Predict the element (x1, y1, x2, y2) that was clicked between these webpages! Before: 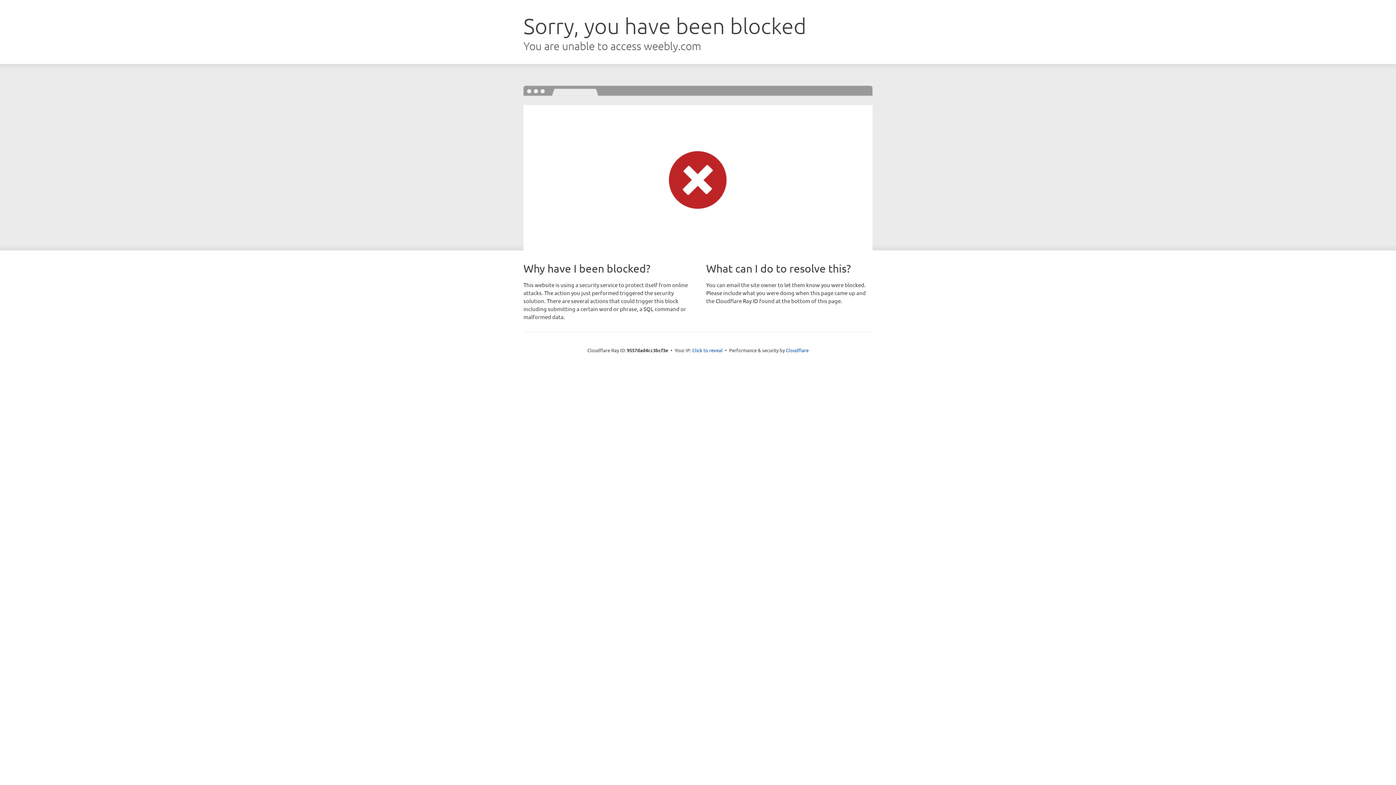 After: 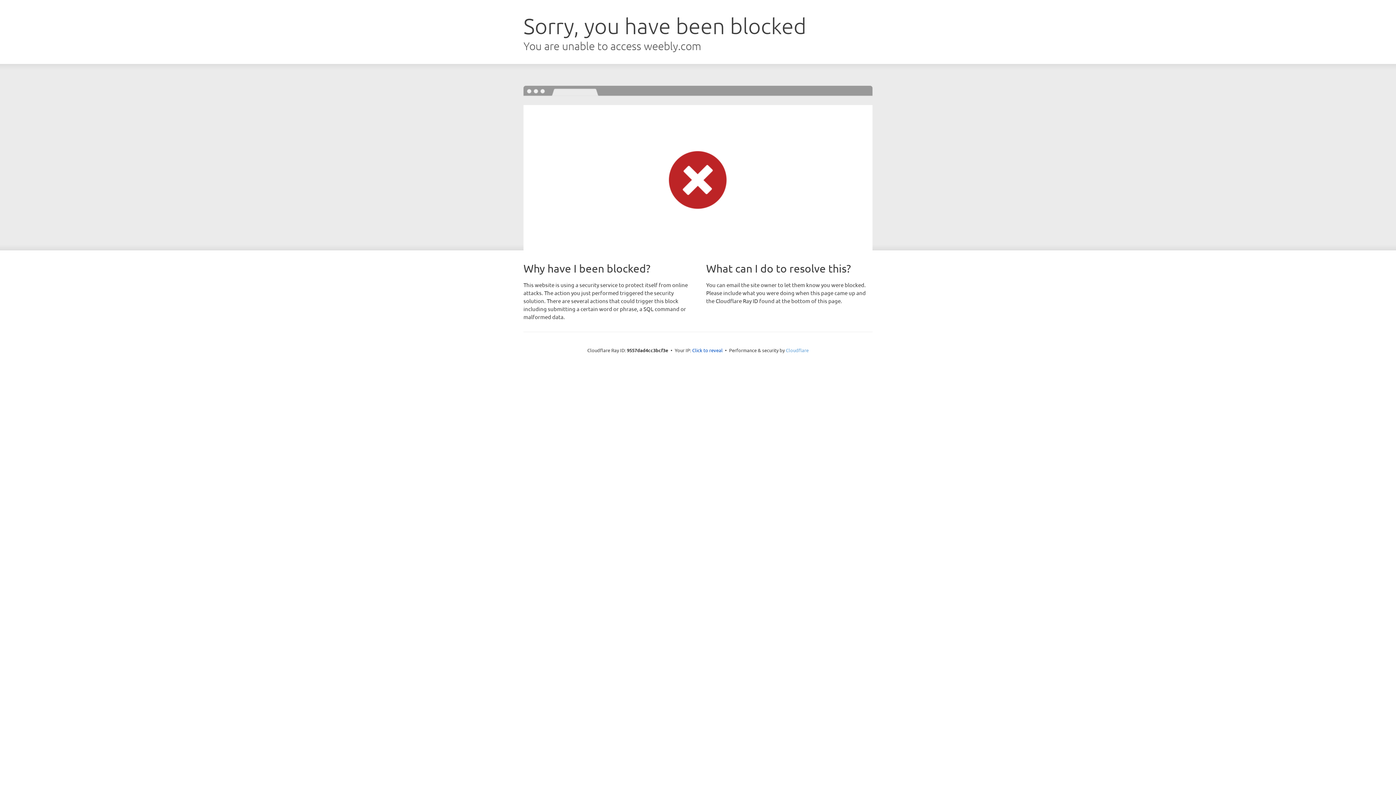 Action: bbox: (786, 347, 808, 353) label: Cloudflare